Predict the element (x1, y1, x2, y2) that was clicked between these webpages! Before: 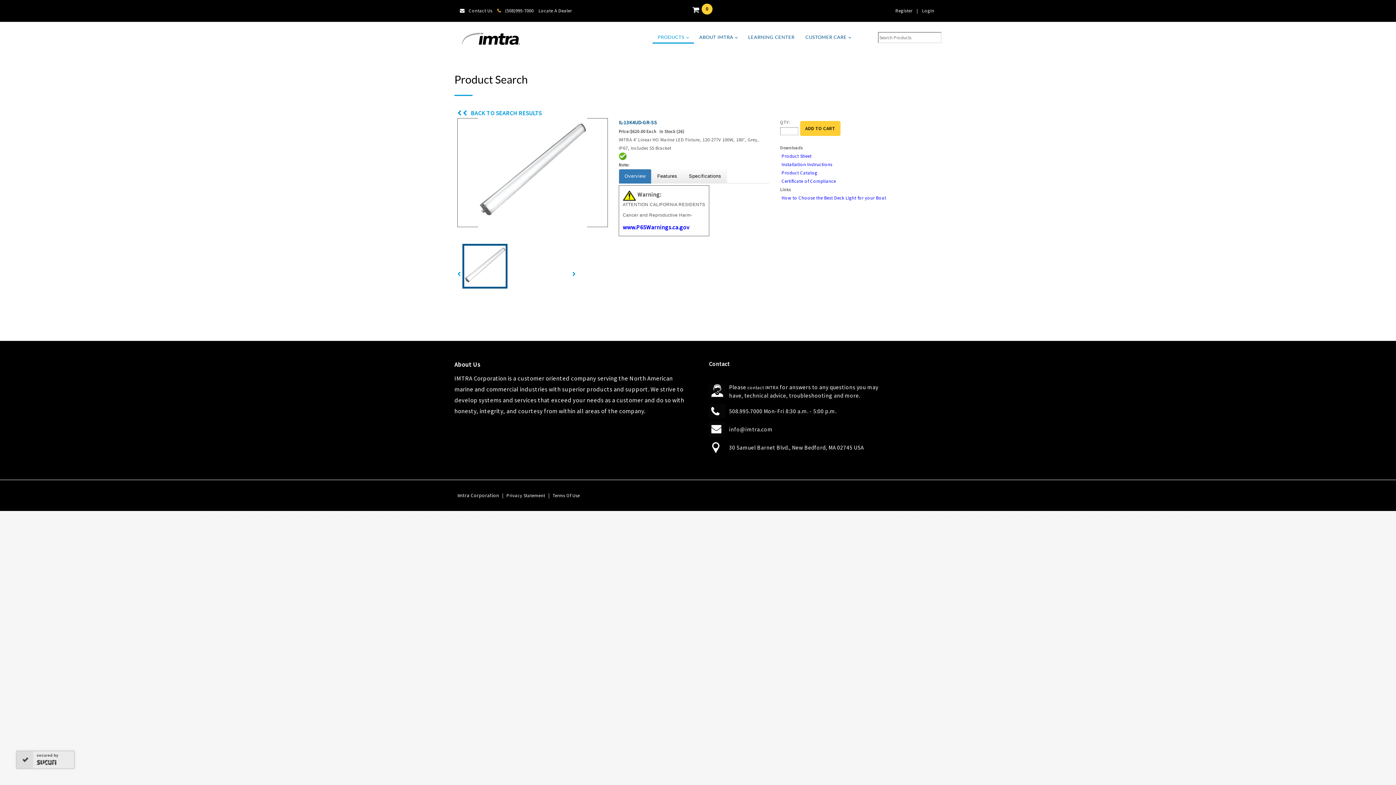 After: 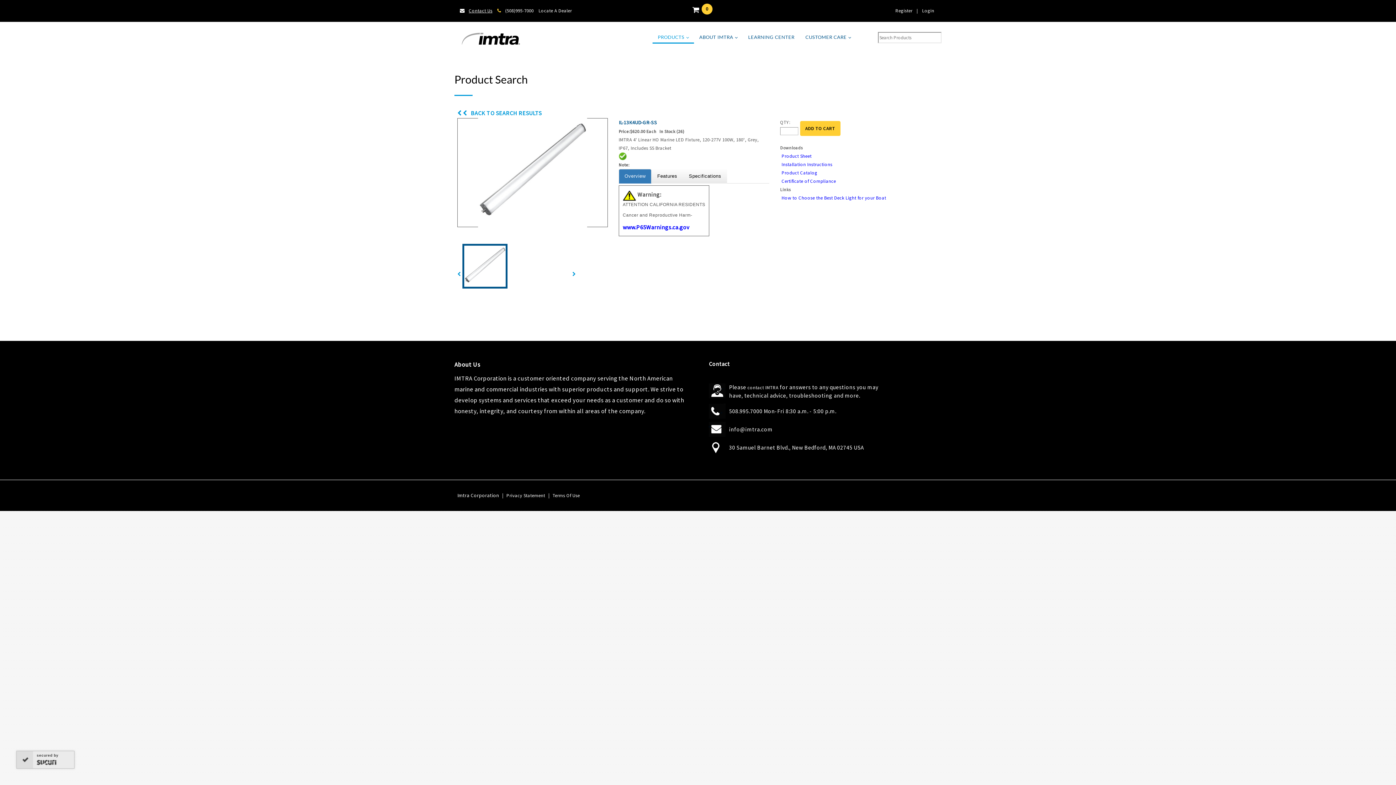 Action: bbox: (460, 7, 492, 13) label: Contact Us